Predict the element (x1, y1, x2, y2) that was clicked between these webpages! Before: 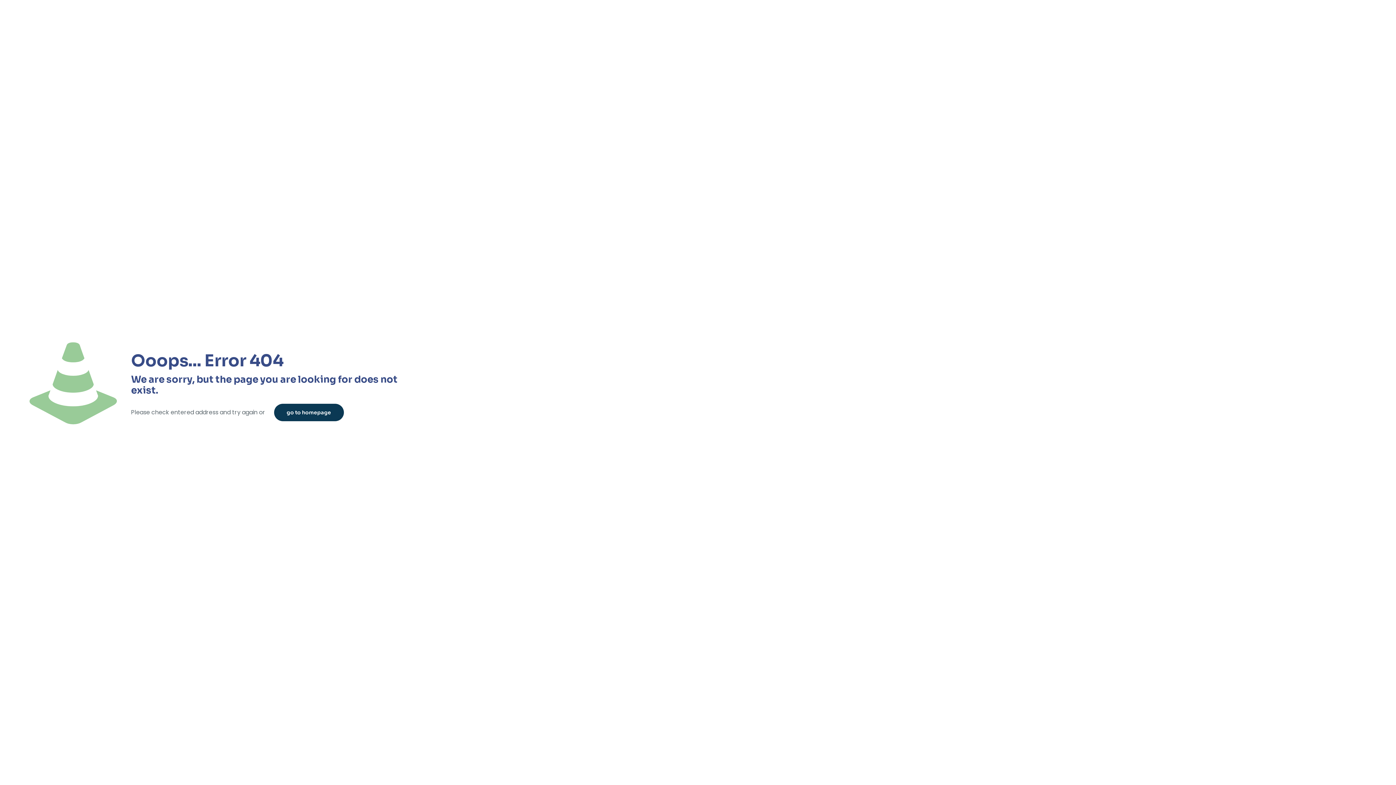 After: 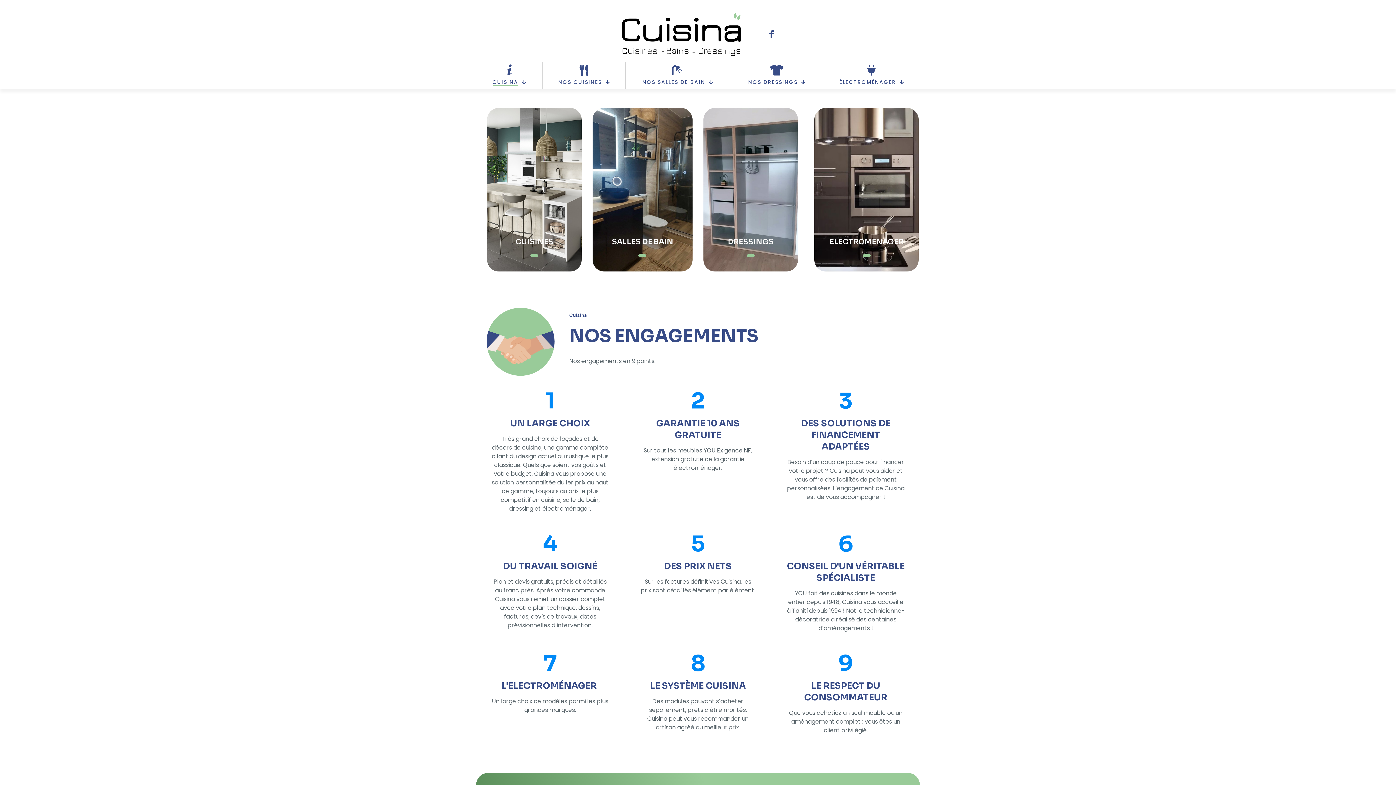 Action: label: go to homepage bbox: (274, 404, 343, 421)